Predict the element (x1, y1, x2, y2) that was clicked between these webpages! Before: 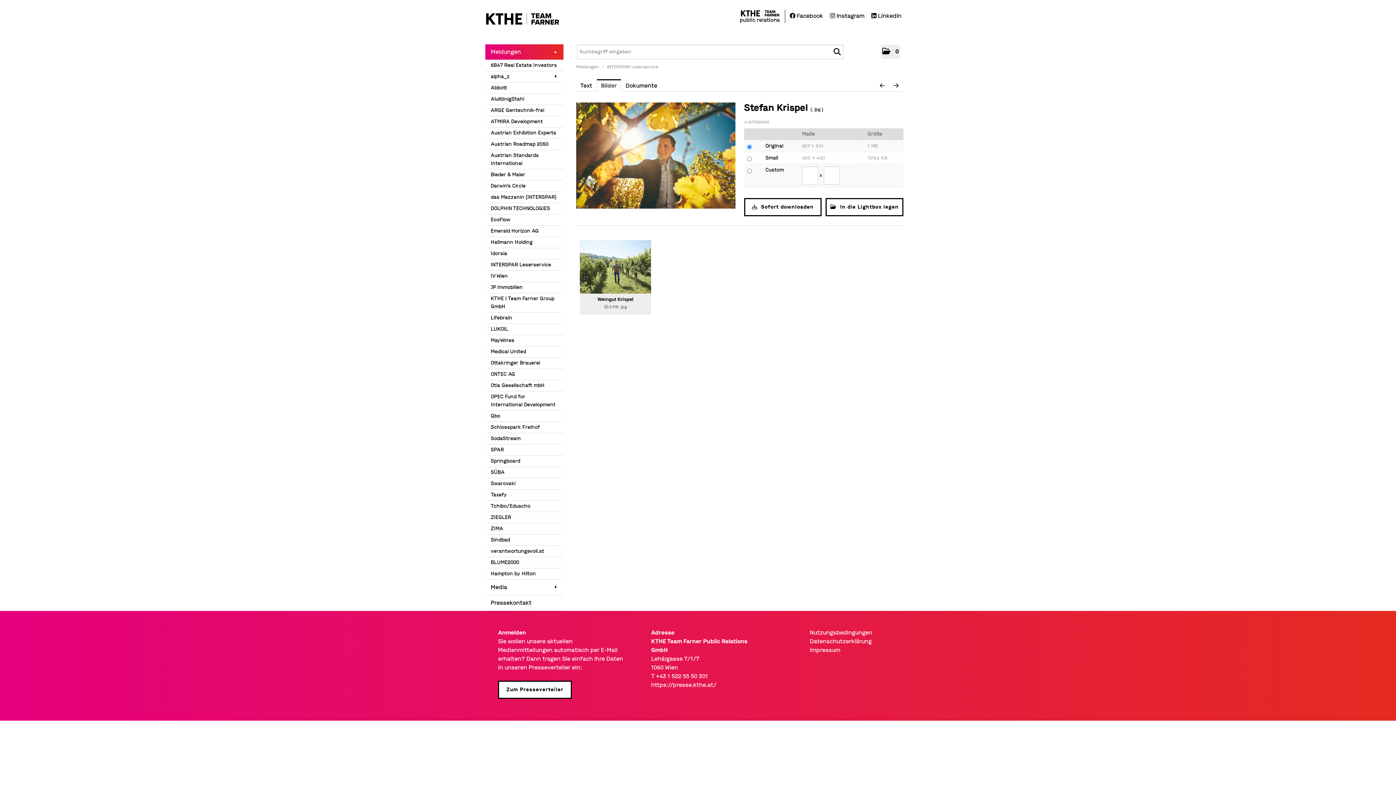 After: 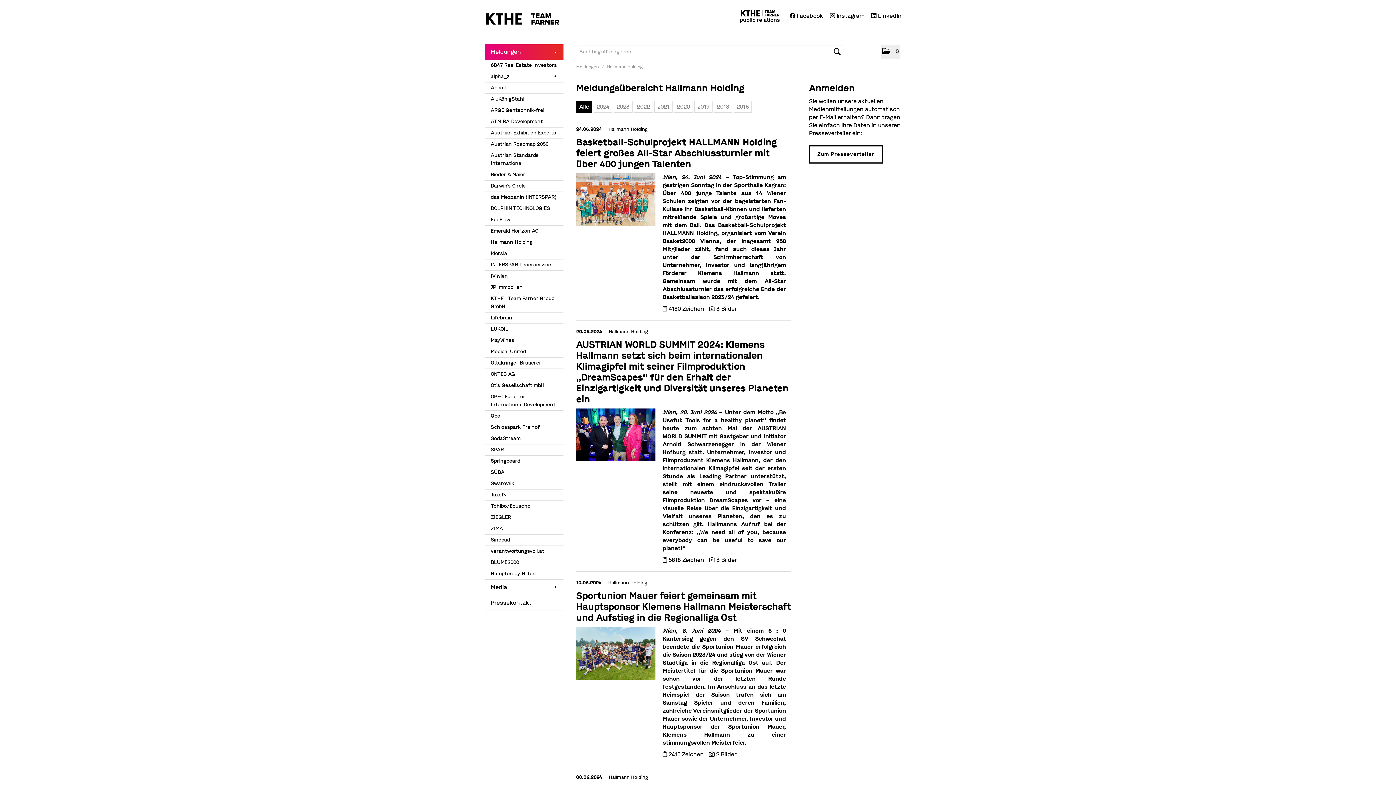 Action: bbox: (485, 237, 563, 248) label: Hallmann Holding